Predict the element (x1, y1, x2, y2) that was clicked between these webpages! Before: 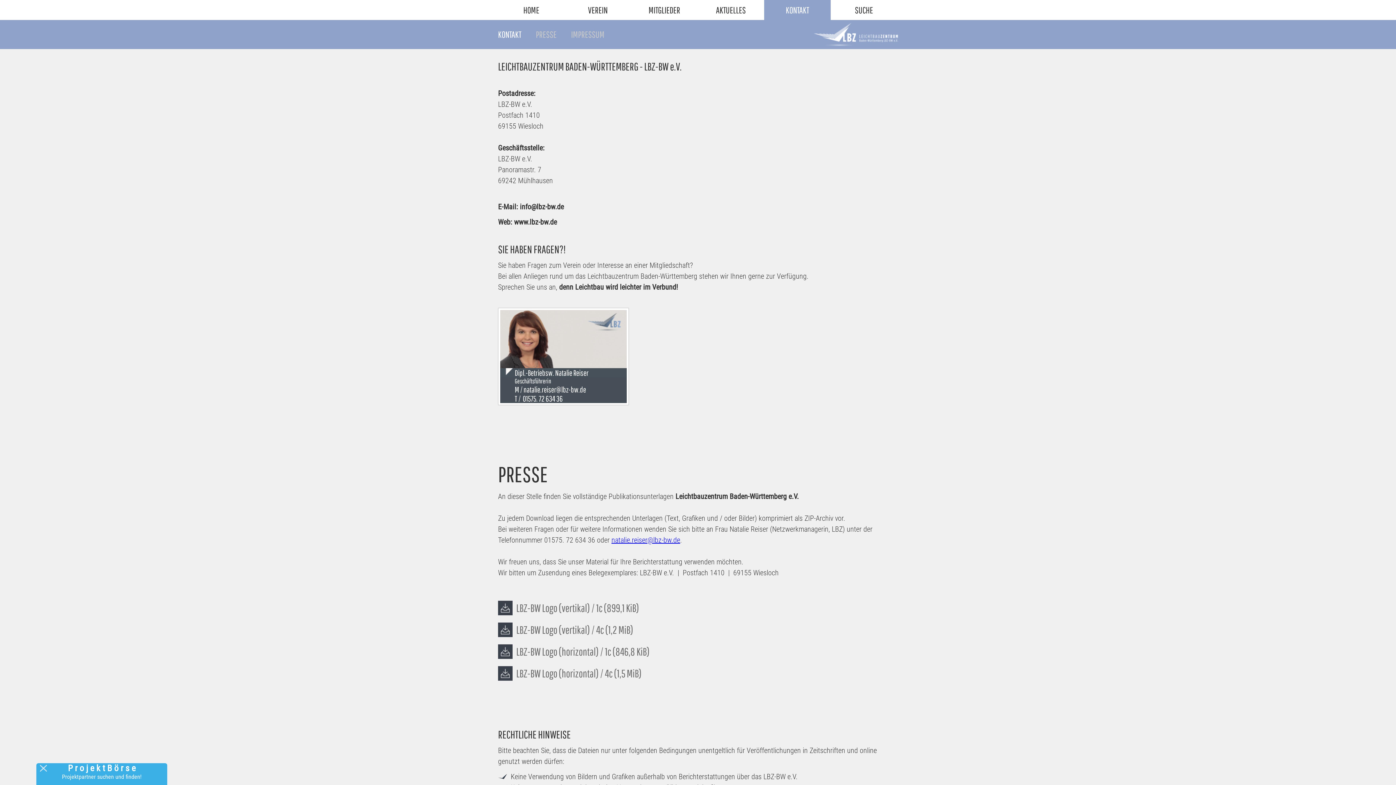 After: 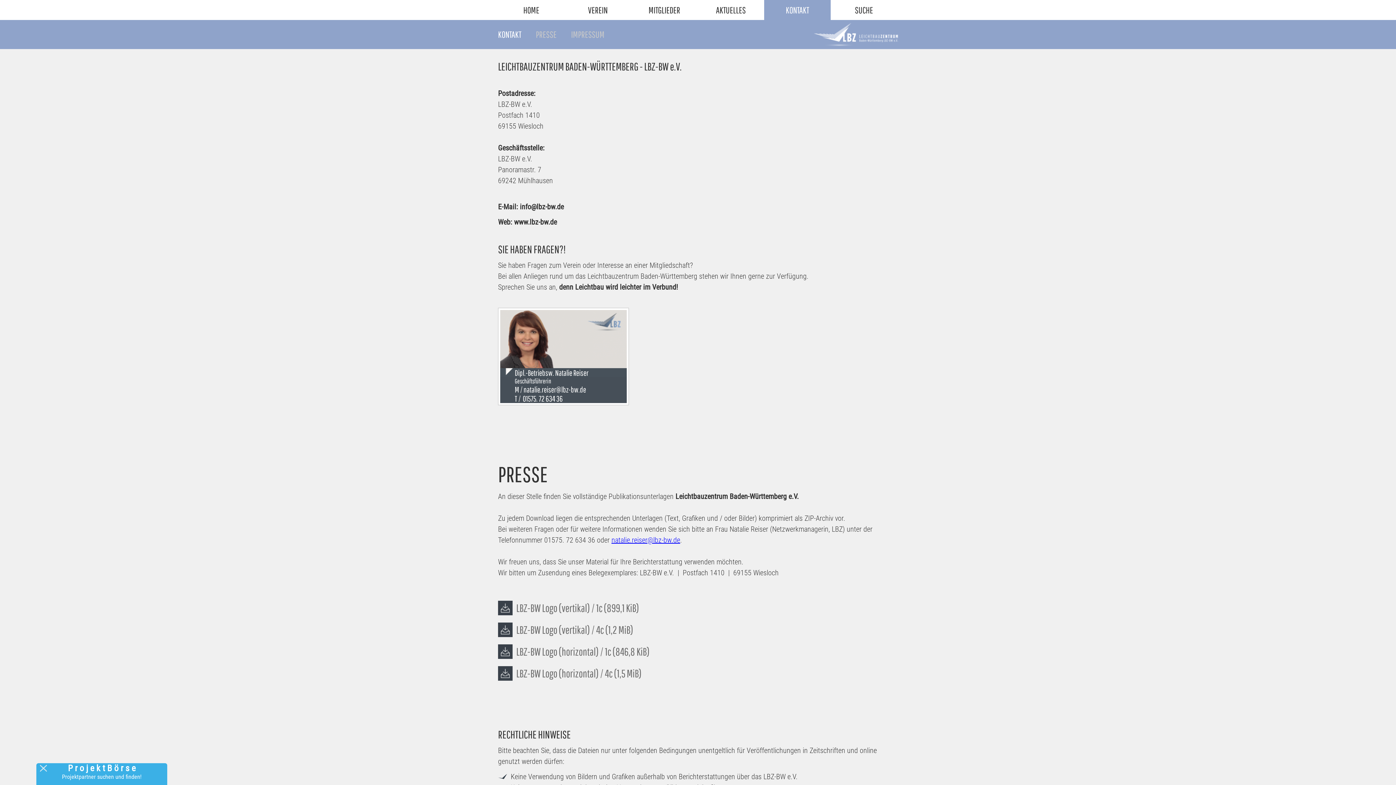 Action: label: natalie.reiser@lbz-bw.de bbox: (611, 536, 680, 544)